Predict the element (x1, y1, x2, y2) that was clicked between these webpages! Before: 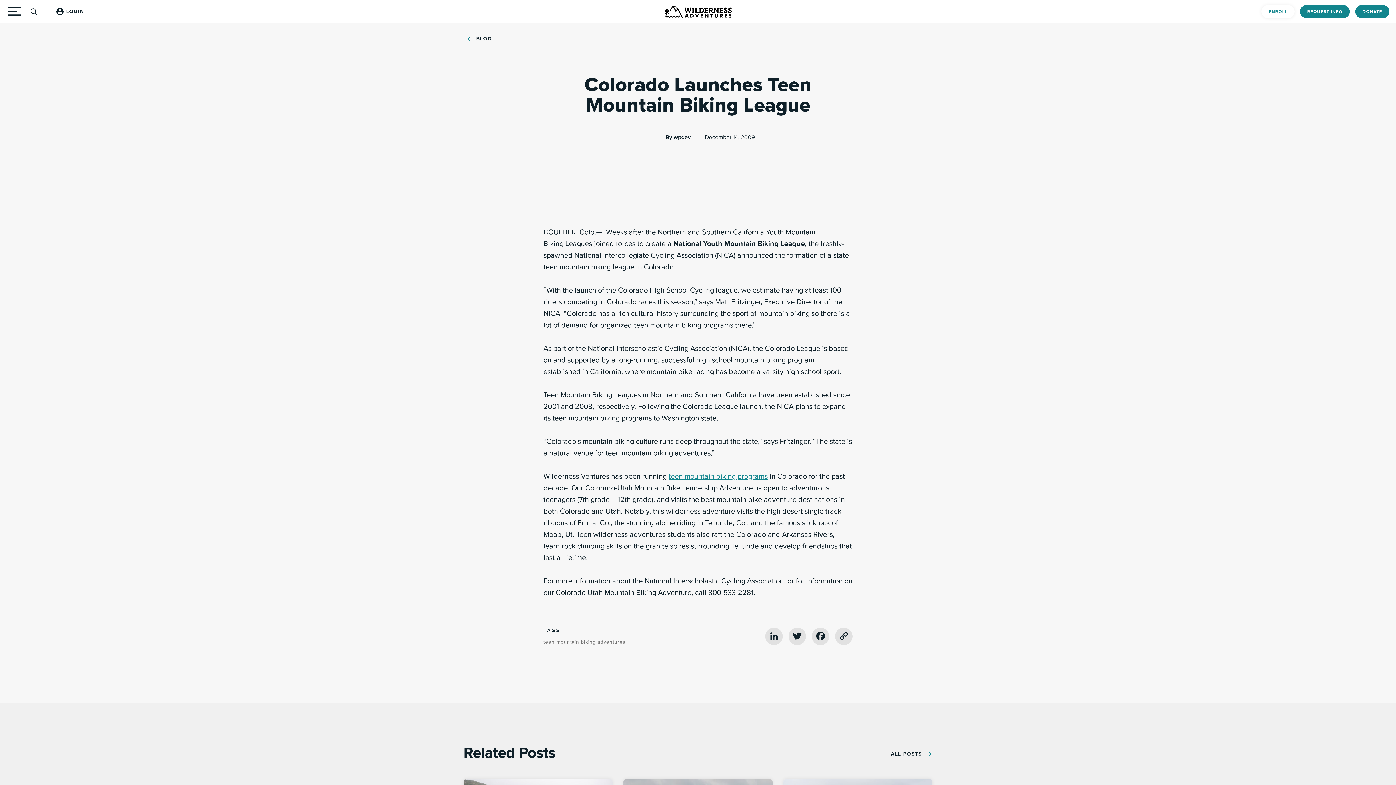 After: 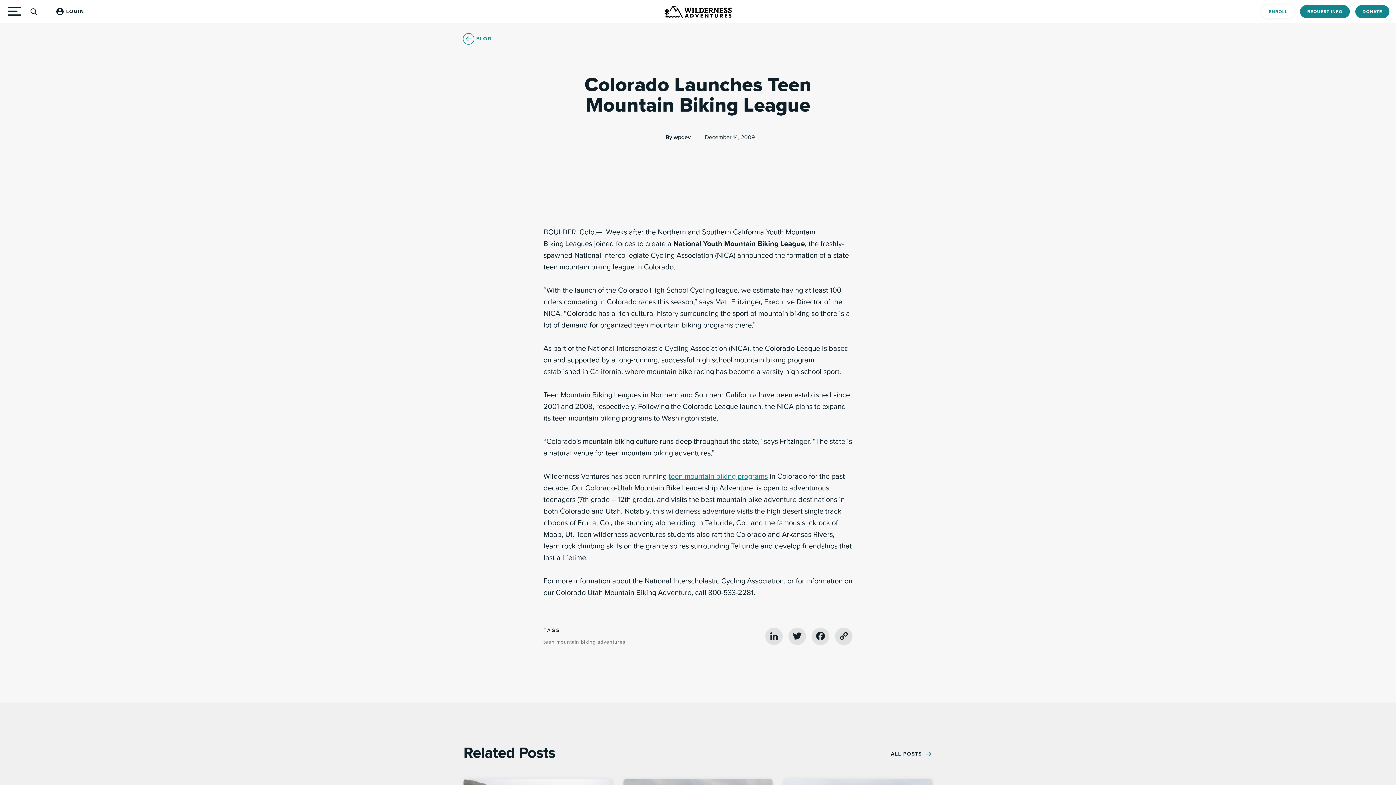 Action: bbox: (463, 34, 492, 43) label: BLOG